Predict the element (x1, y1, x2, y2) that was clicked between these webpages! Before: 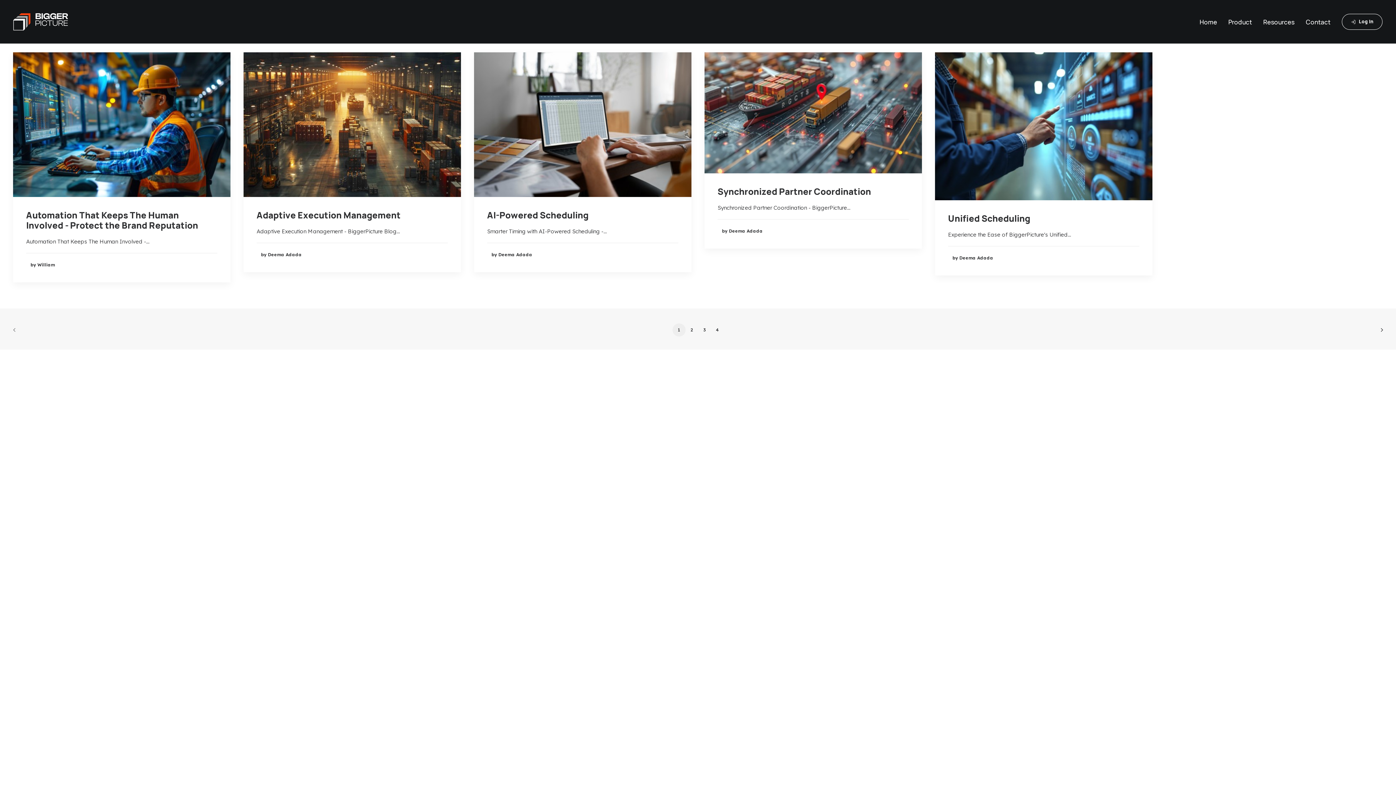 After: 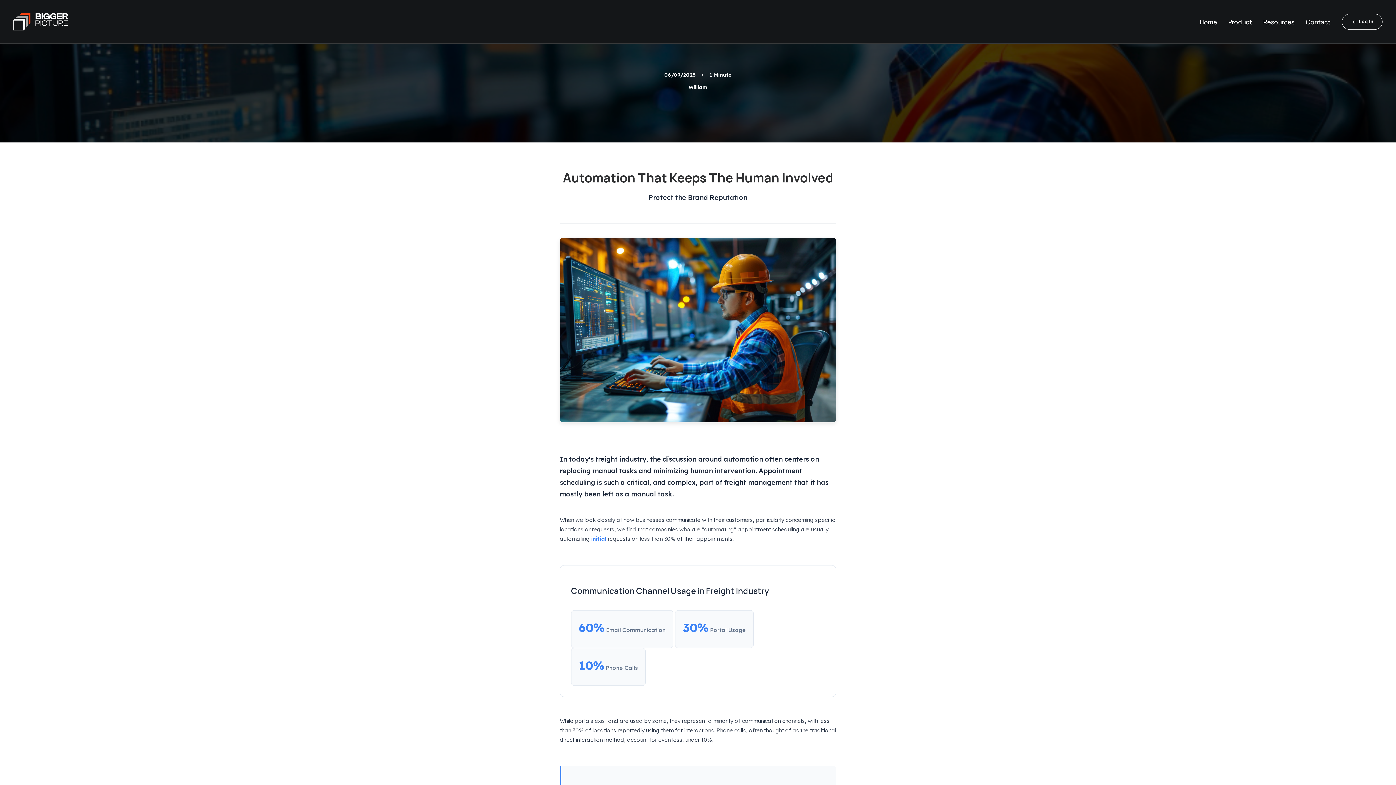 Action: bbox: (26, 209, 198, 231) label: Automation That Keeps The Human Involved - Protect the Brand Reputation